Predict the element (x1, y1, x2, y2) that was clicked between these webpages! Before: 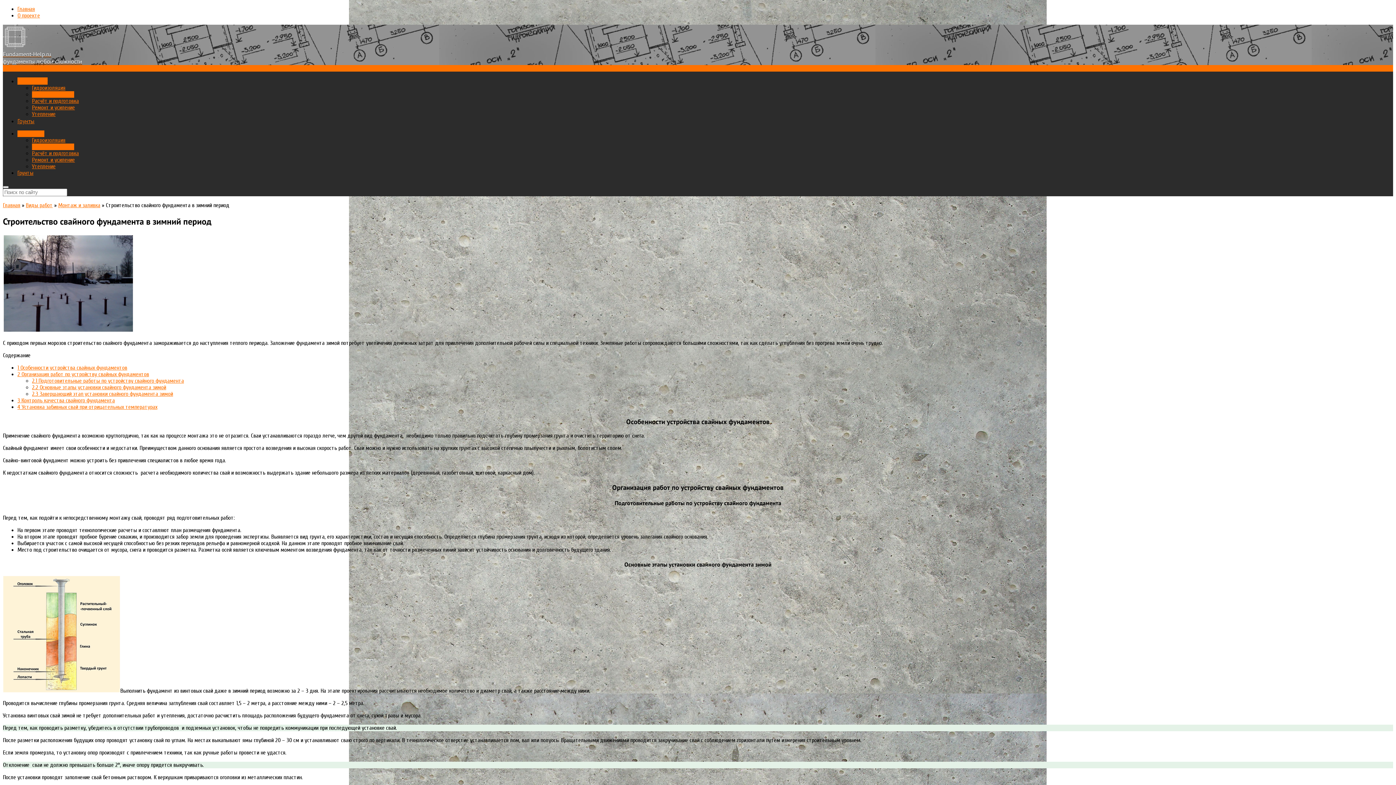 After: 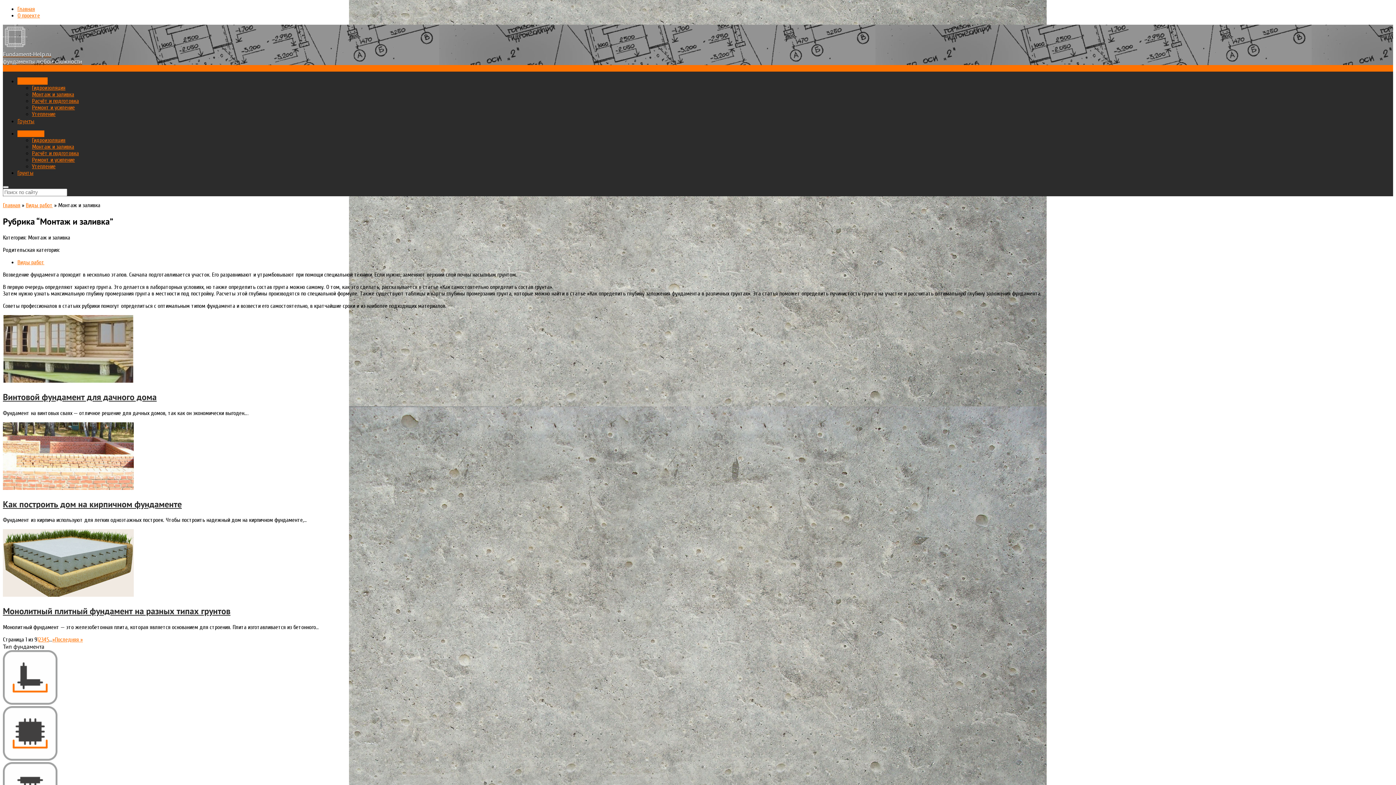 Action: label: Монтаж и заливка bbox: (32, 91, 74, 97)